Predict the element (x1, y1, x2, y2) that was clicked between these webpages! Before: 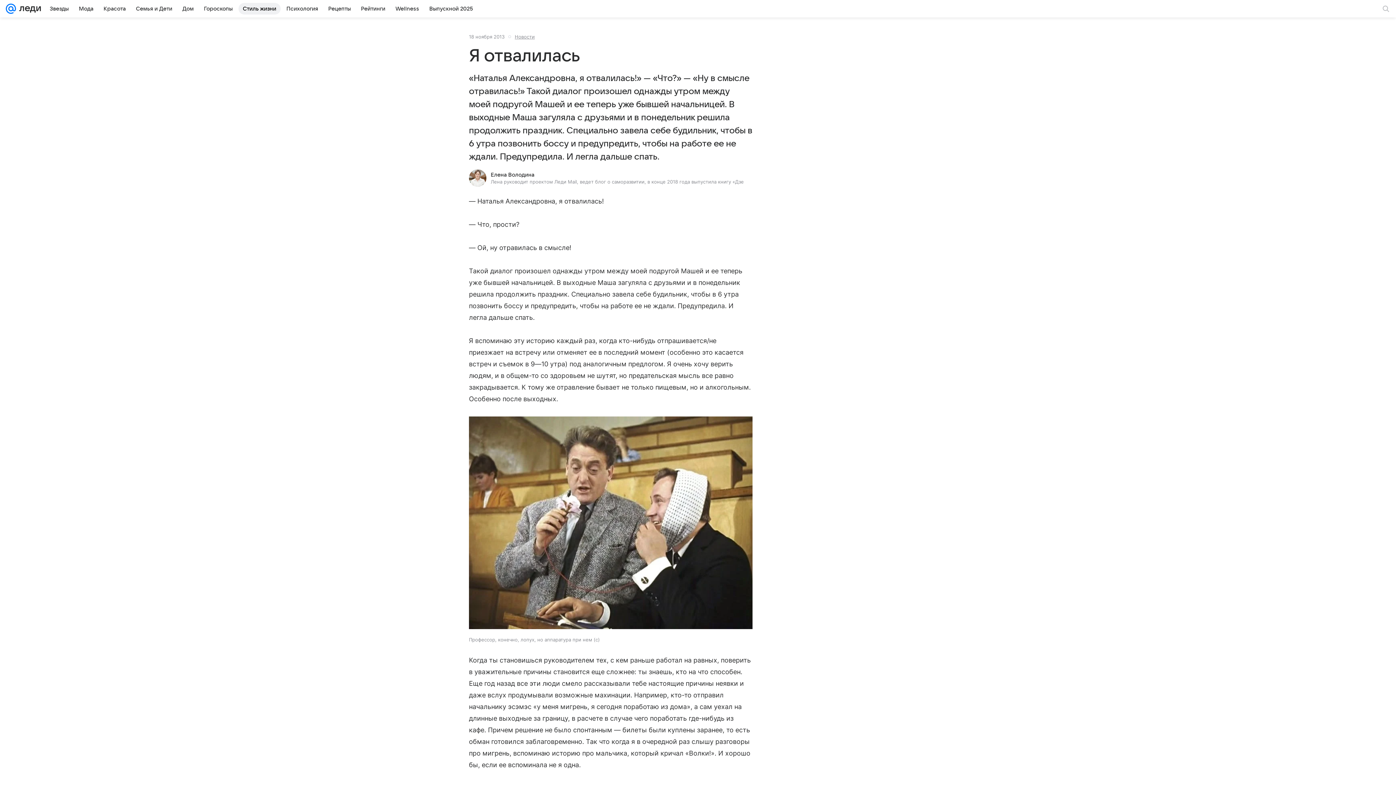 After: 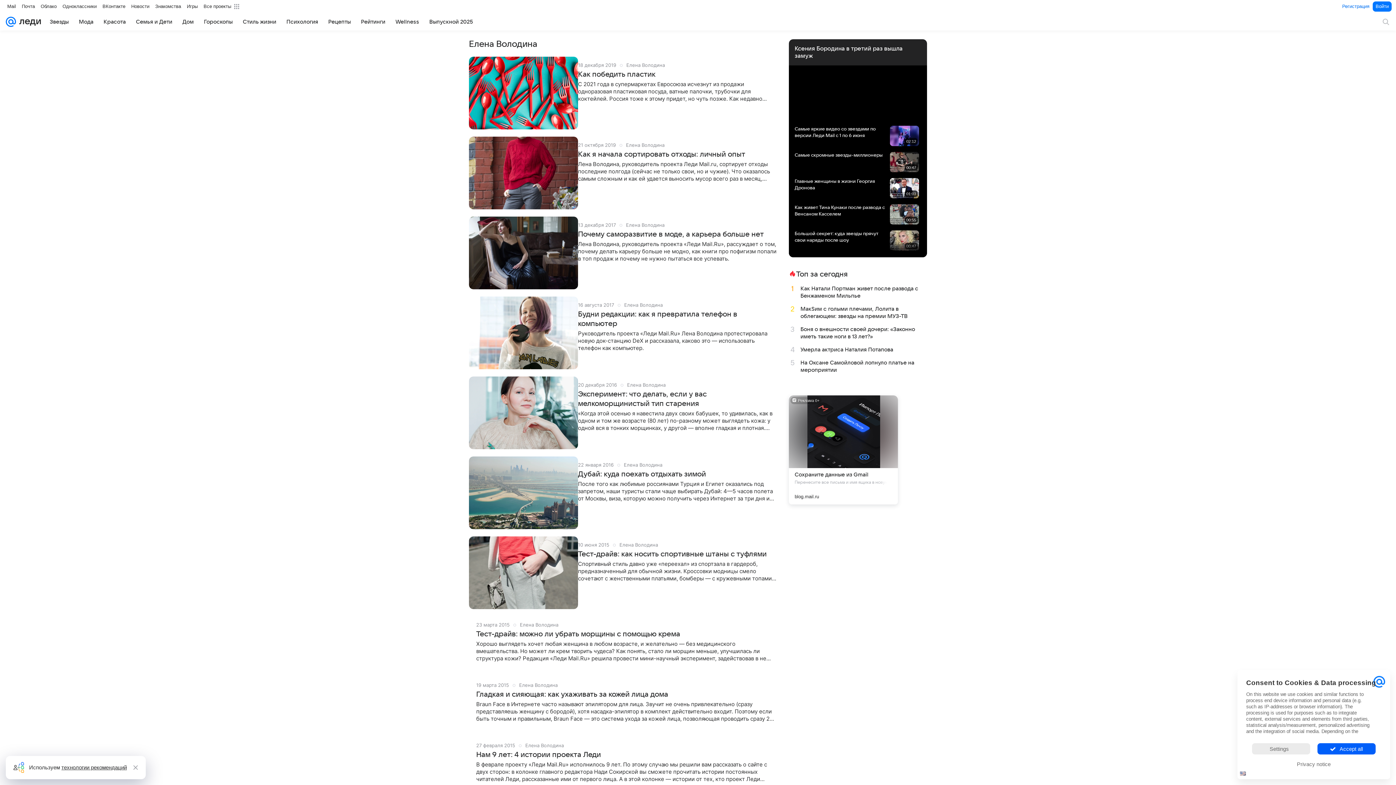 Action: label: Елена Володина bbox: (490, 172, 534, 177)